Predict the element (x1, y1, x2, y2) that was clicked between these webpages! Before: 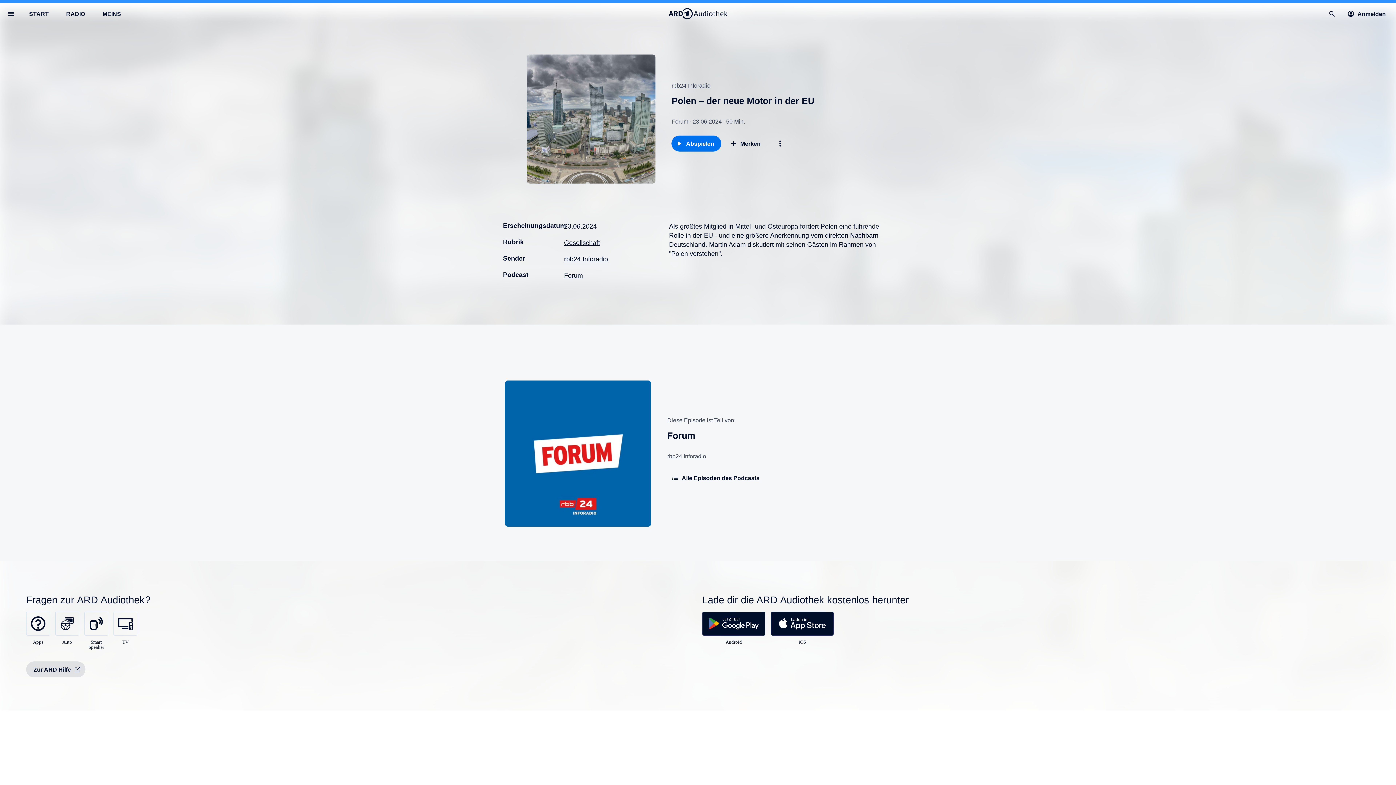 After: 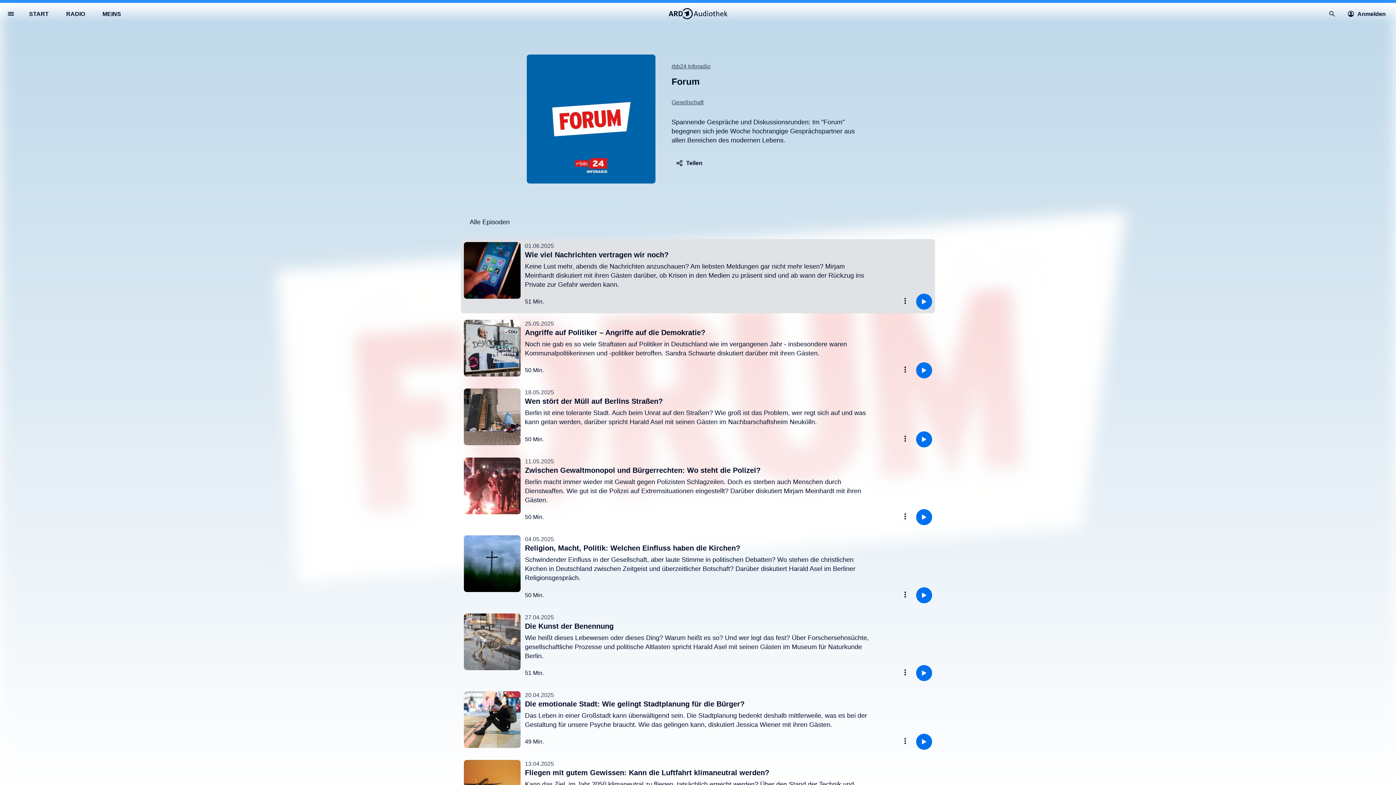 Action: label: Forum bbox: (564, 271, 583, 279)